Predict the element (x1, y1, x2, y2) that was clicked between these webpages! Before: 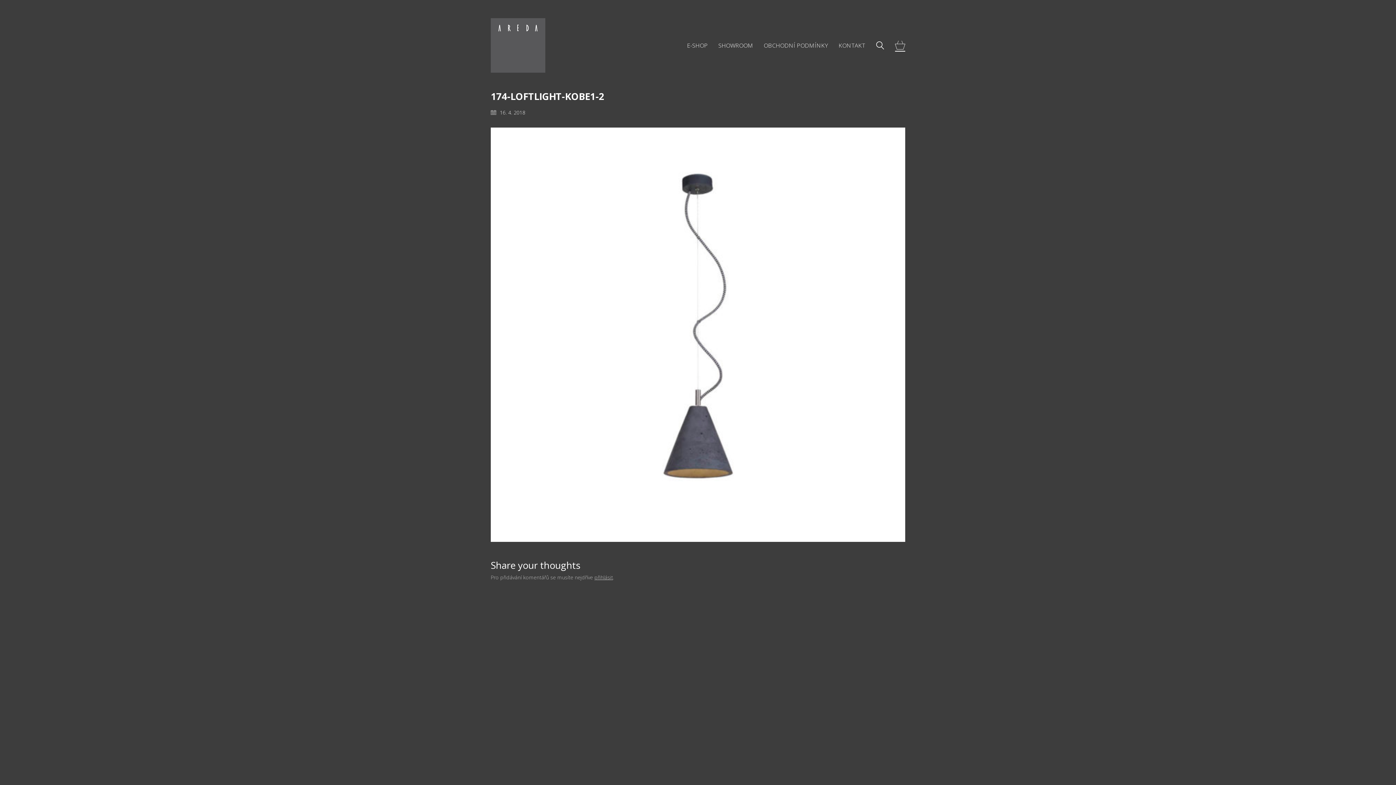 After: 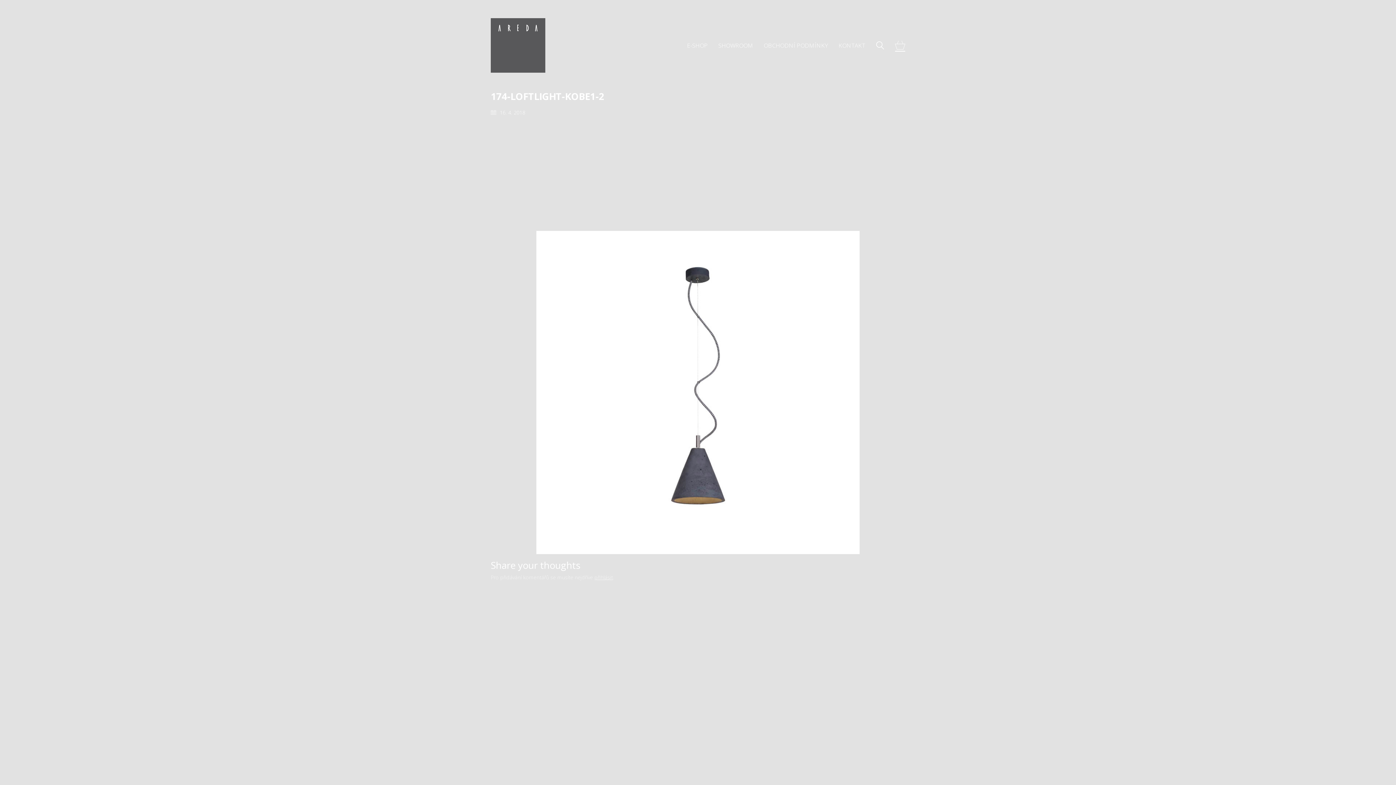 Action: bbox: (490, 127, 905, 542)